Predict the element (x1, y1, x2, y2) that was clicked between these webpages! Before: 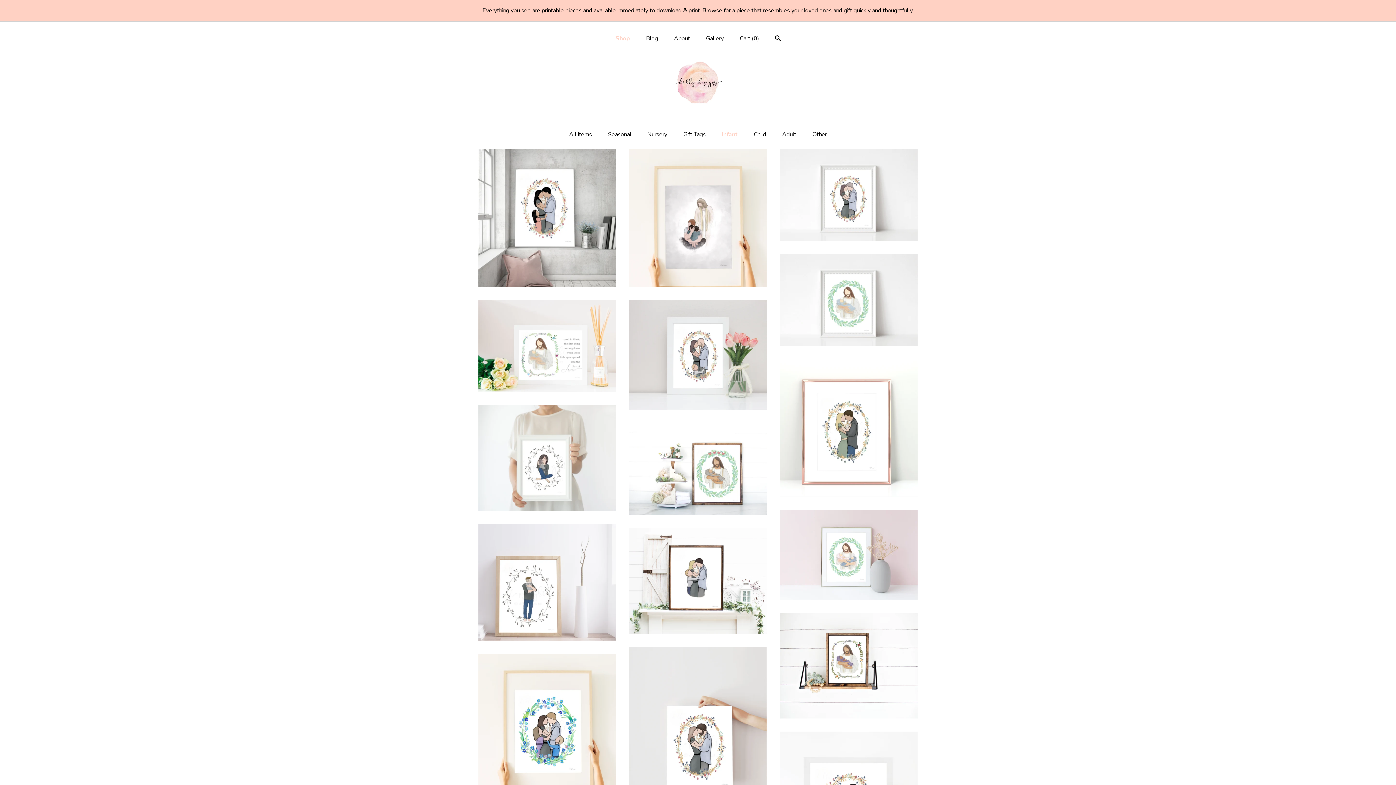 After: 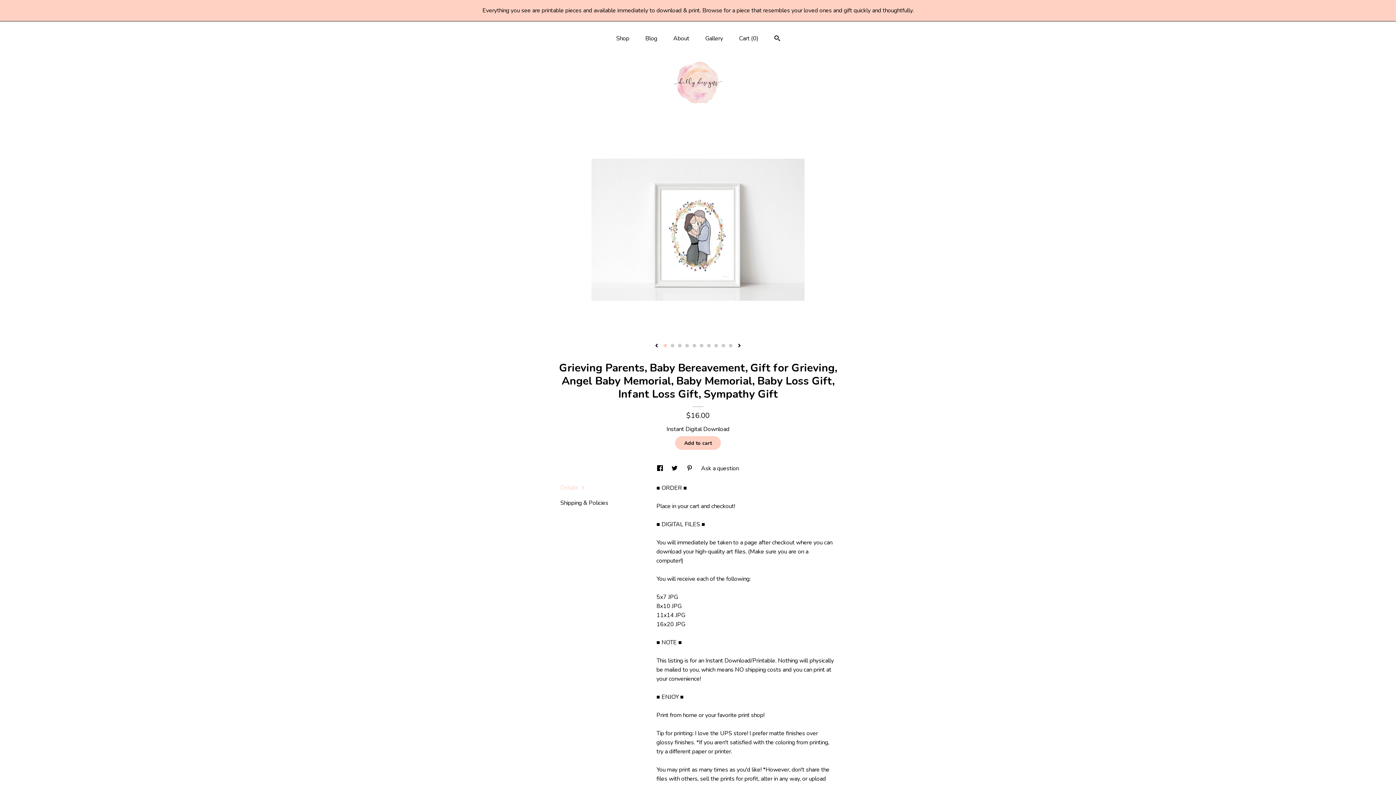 Action: label: Grieving Parents, Baby Bereavement, Gift for Grieving, Angel Baby Memorial, Baby Memorial, Baby Loss Gift, Infant Loss Gift, Sympathy Gift$16.00 bbox: (780, 149, 917, 243)